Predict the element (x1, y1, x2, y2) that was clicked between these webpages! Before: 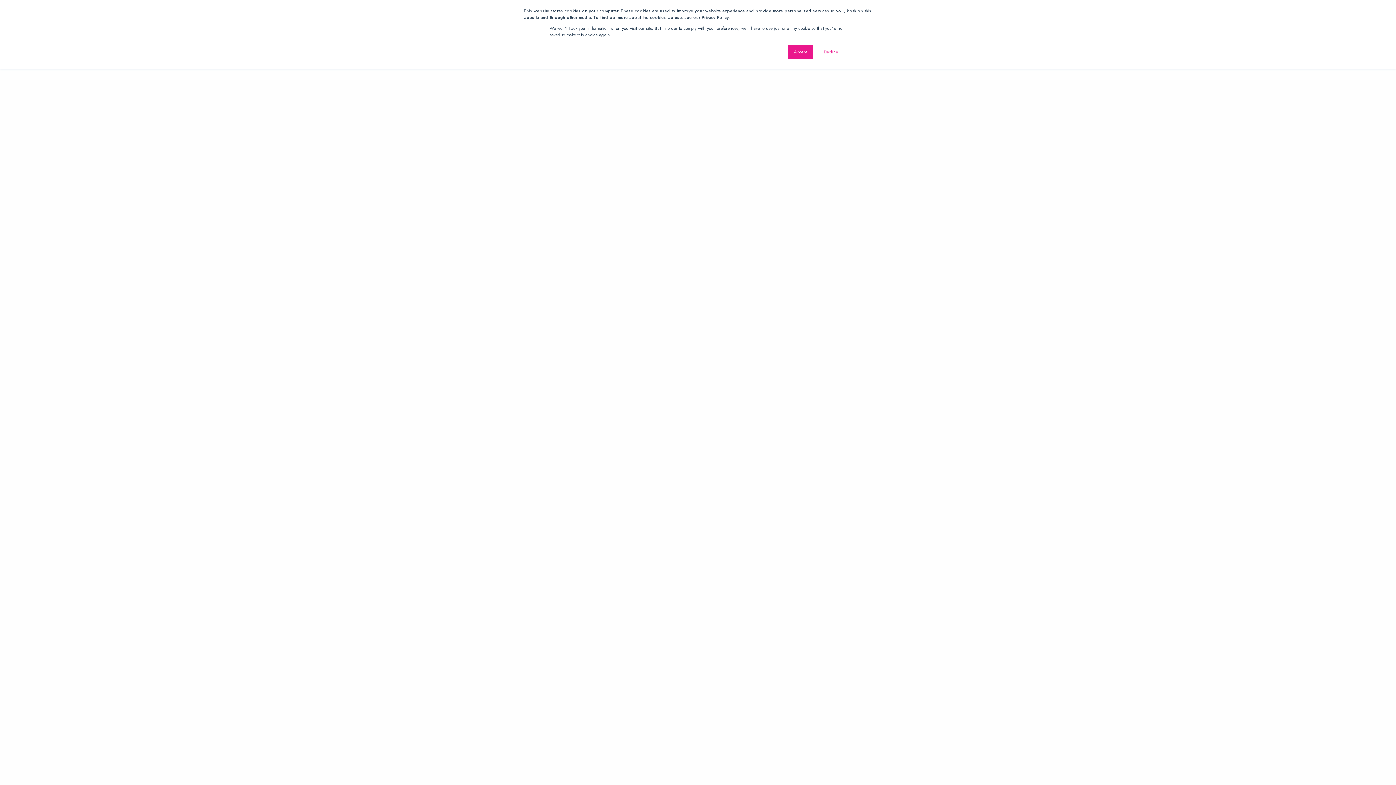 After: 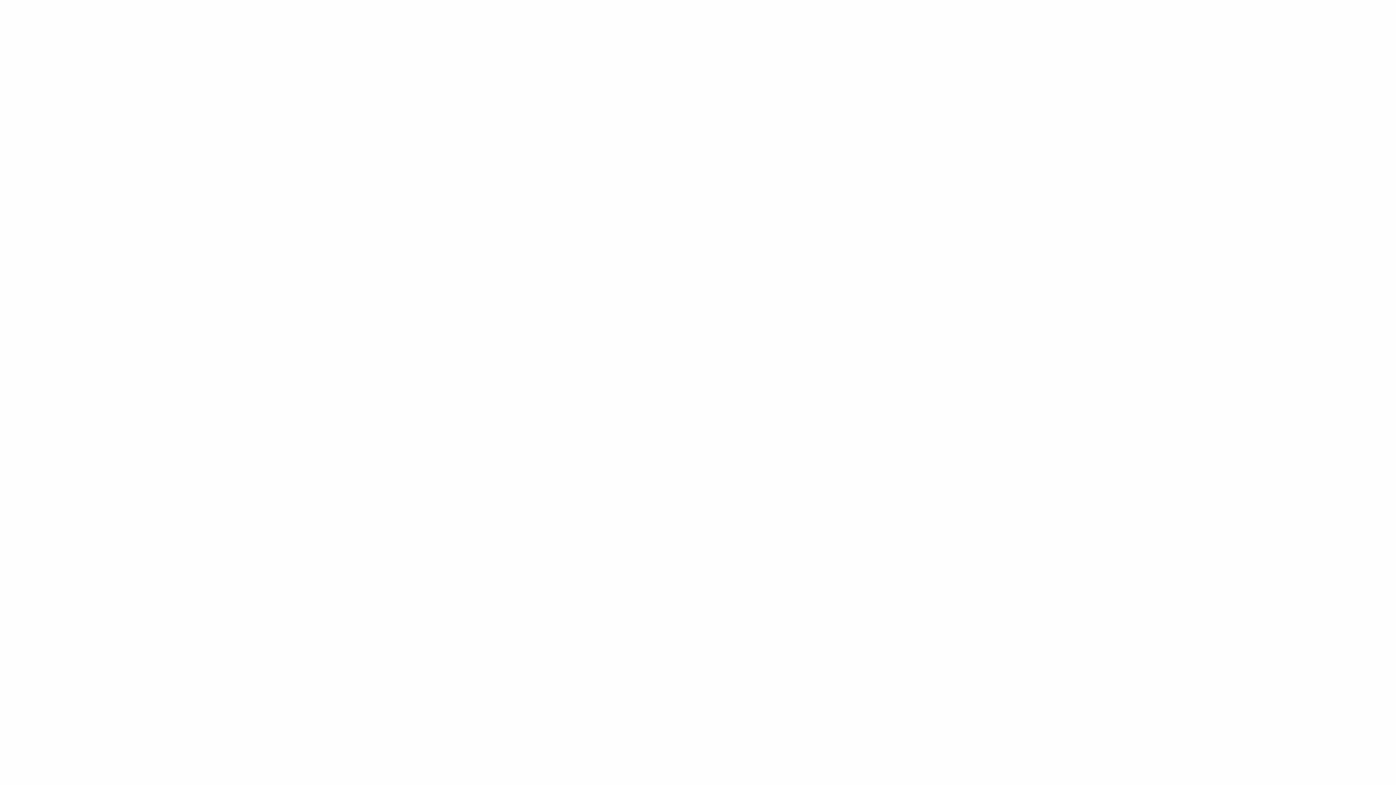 Action: bbox: (788, 44, 813, 59) label: Accept